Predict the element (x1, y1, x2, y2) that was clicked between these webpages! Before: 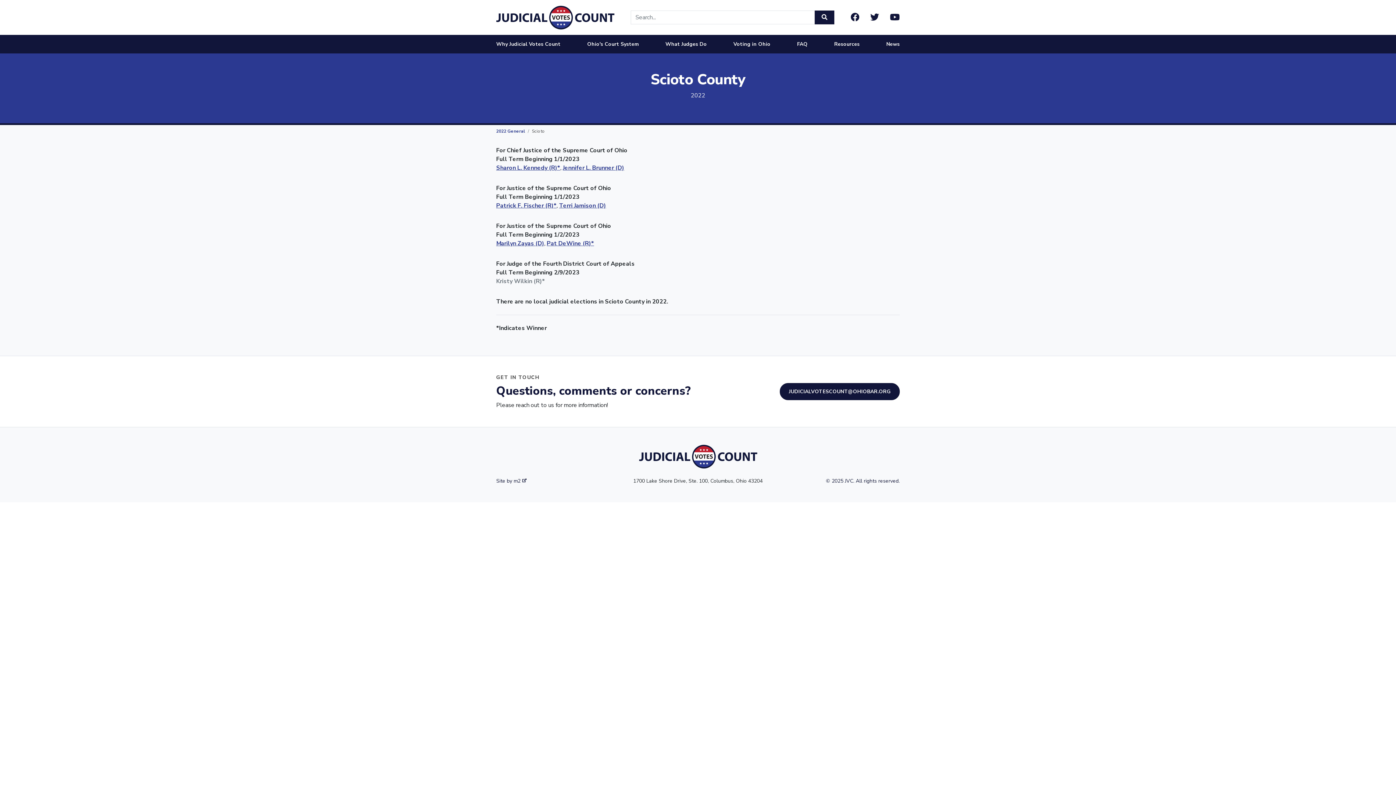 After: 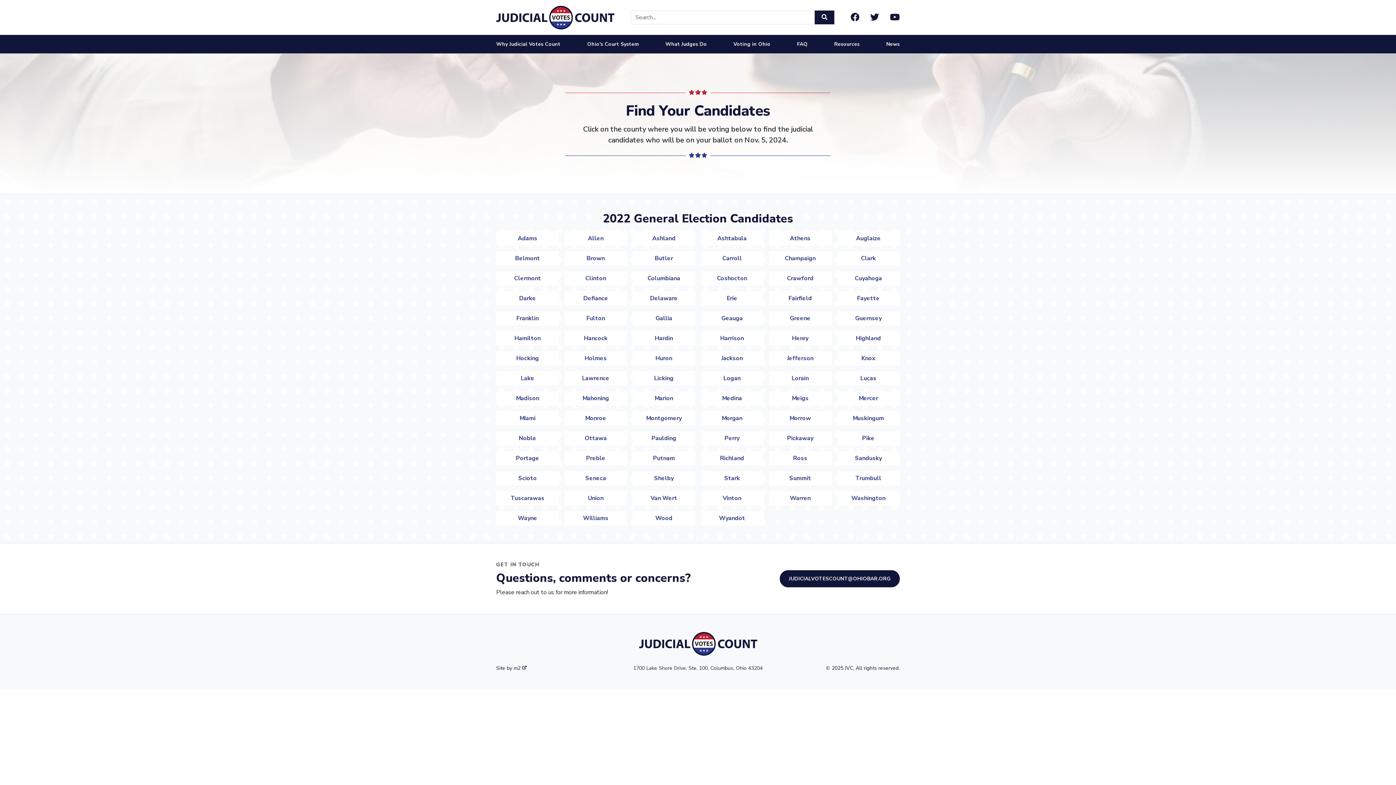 Action: bbox: (496, 128, 525, 134) label: 2022 General